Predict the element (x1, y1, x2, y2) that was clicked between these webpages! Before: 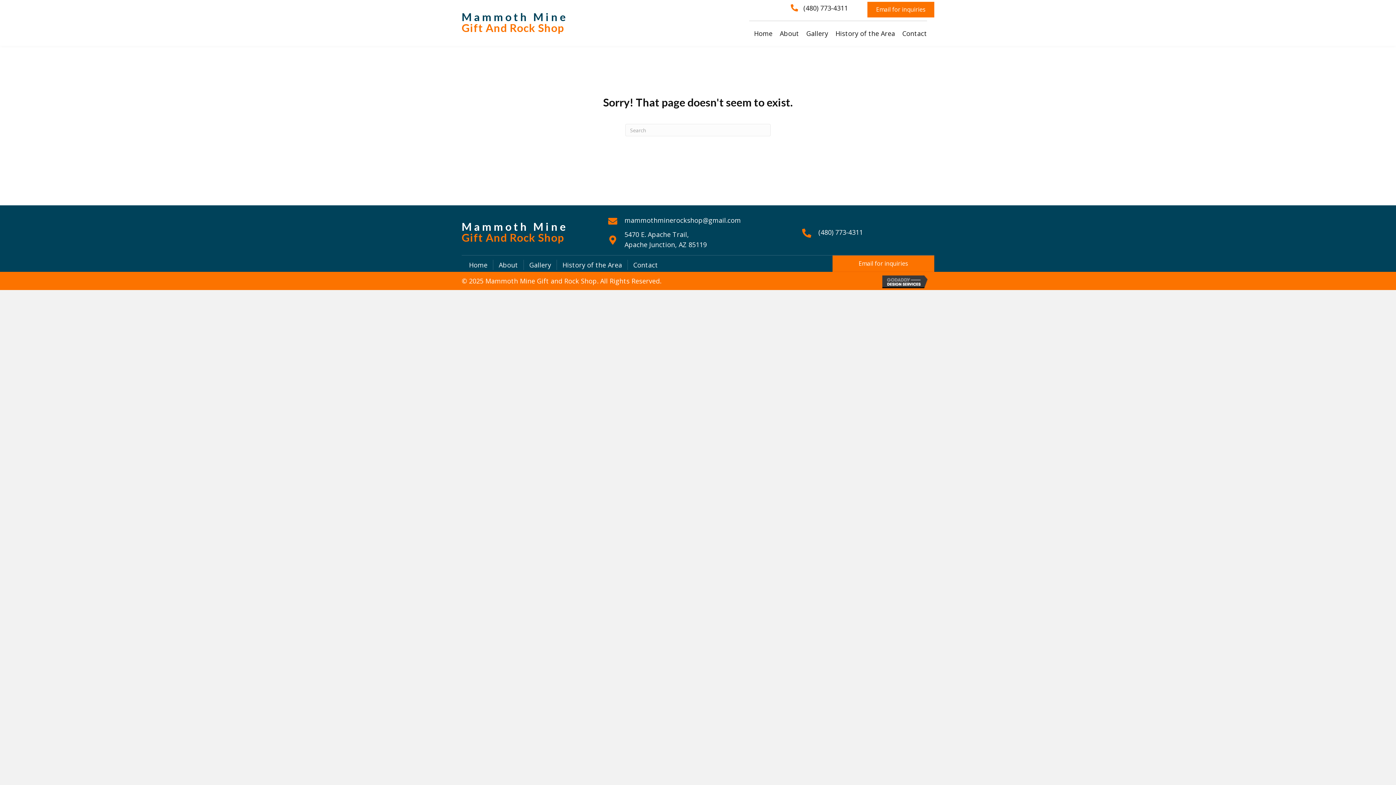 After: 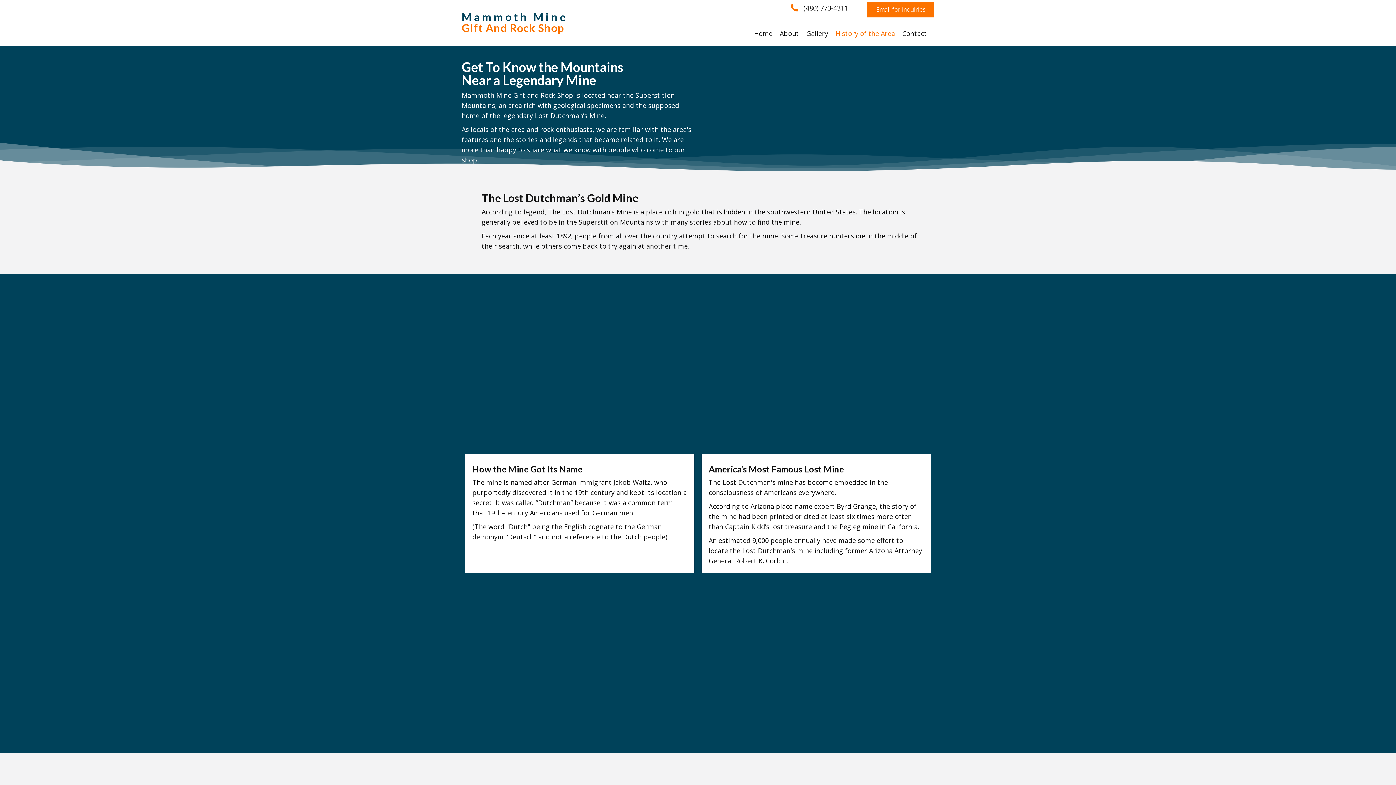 Action: label: History of the Area bbox: (557, 259, 627, 270)